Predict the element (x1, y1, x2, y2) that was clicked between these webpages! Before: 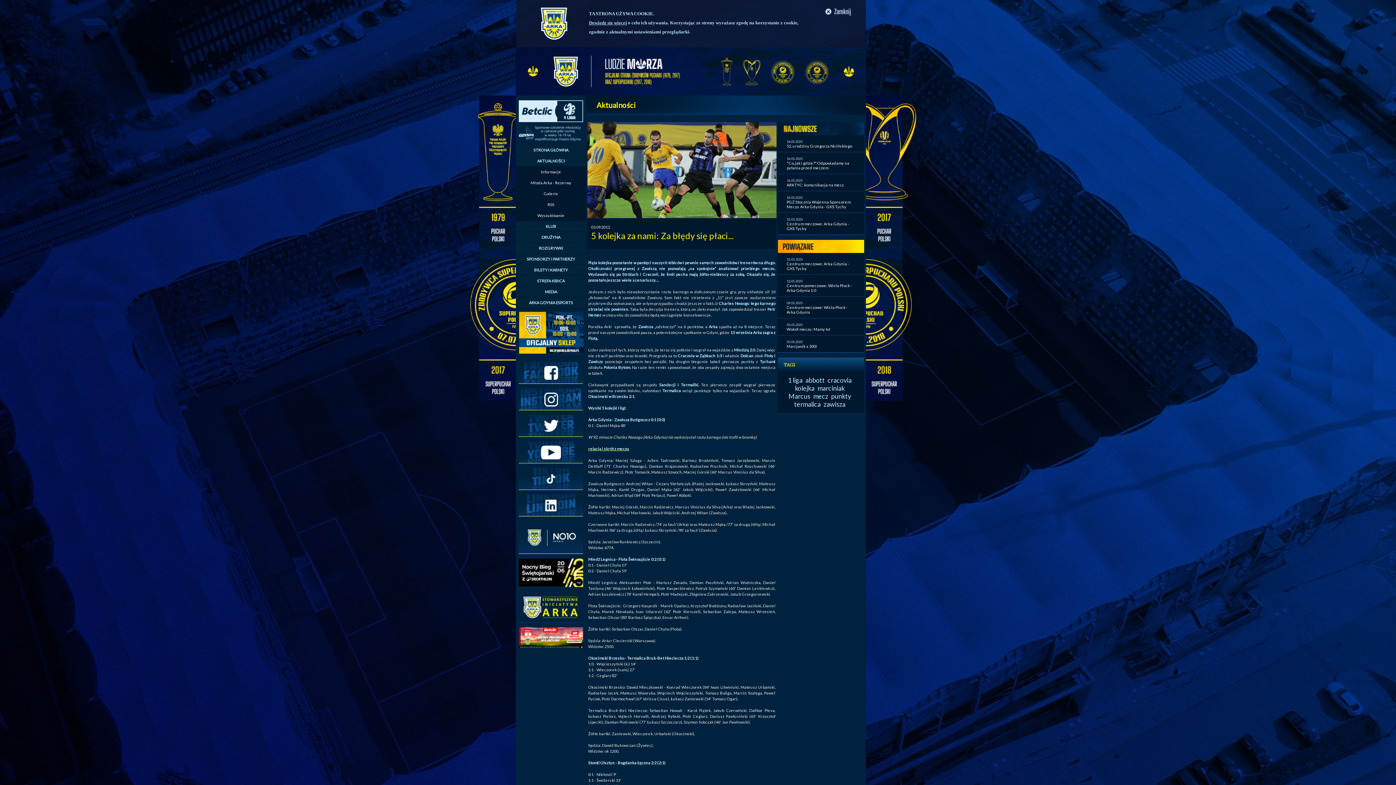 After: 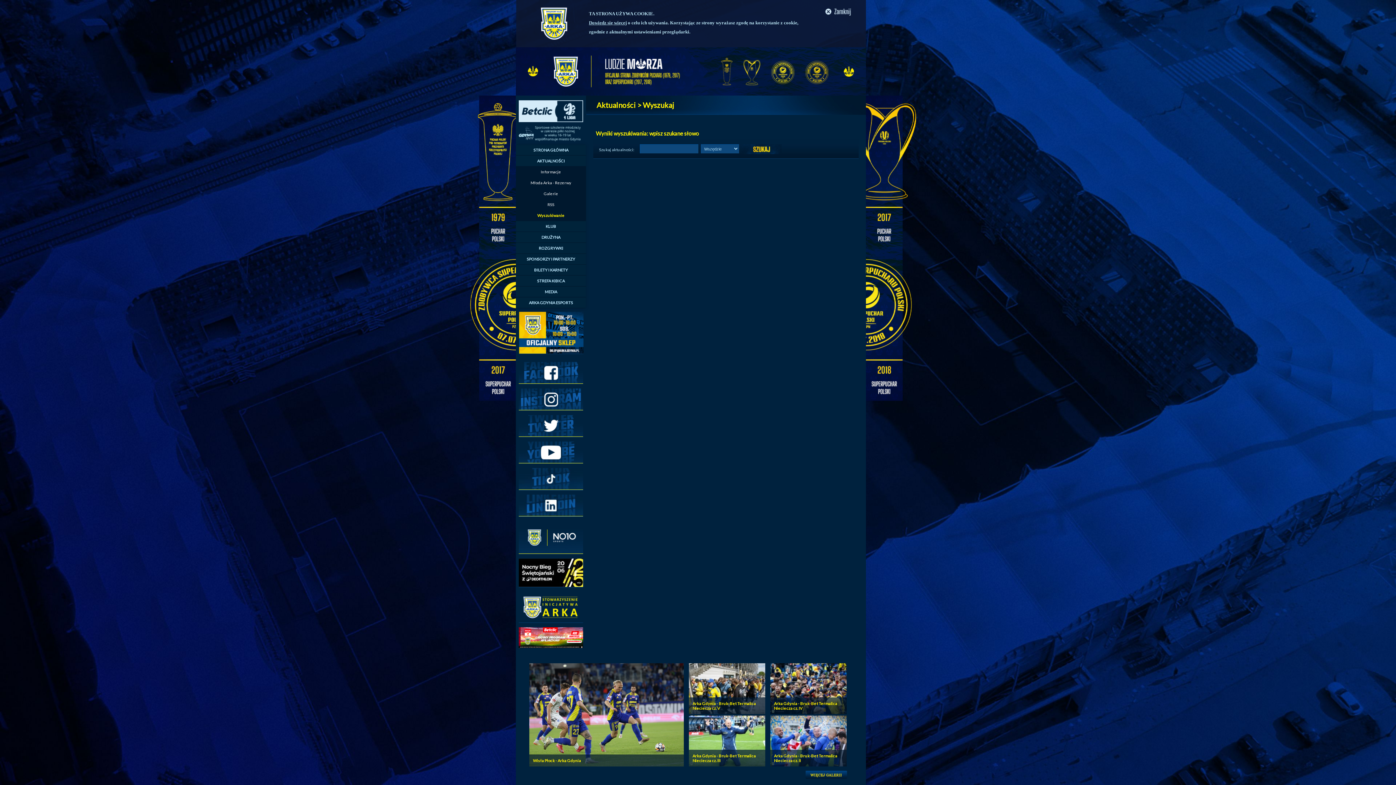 Action: label: Wyszukiwanie bbox: (516, 210, 586, 221)